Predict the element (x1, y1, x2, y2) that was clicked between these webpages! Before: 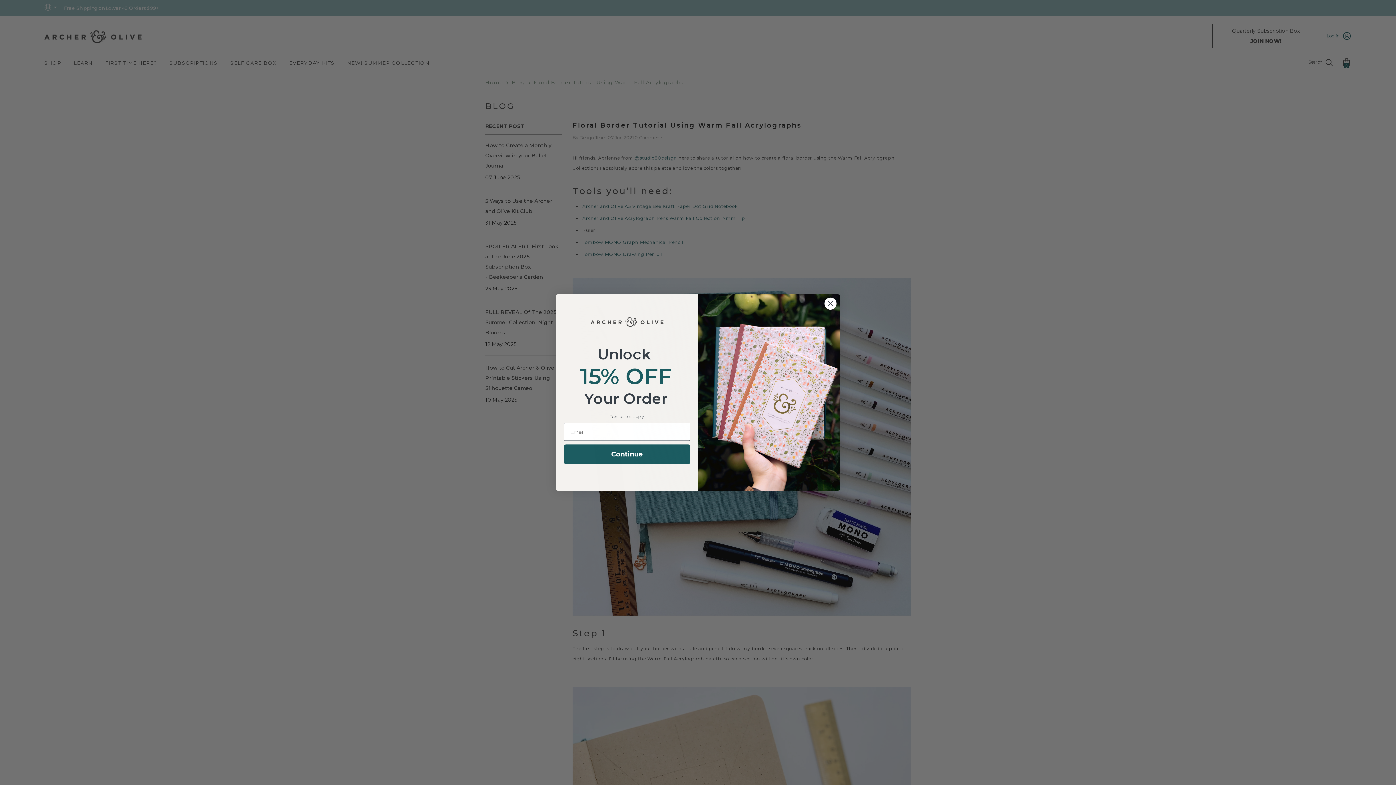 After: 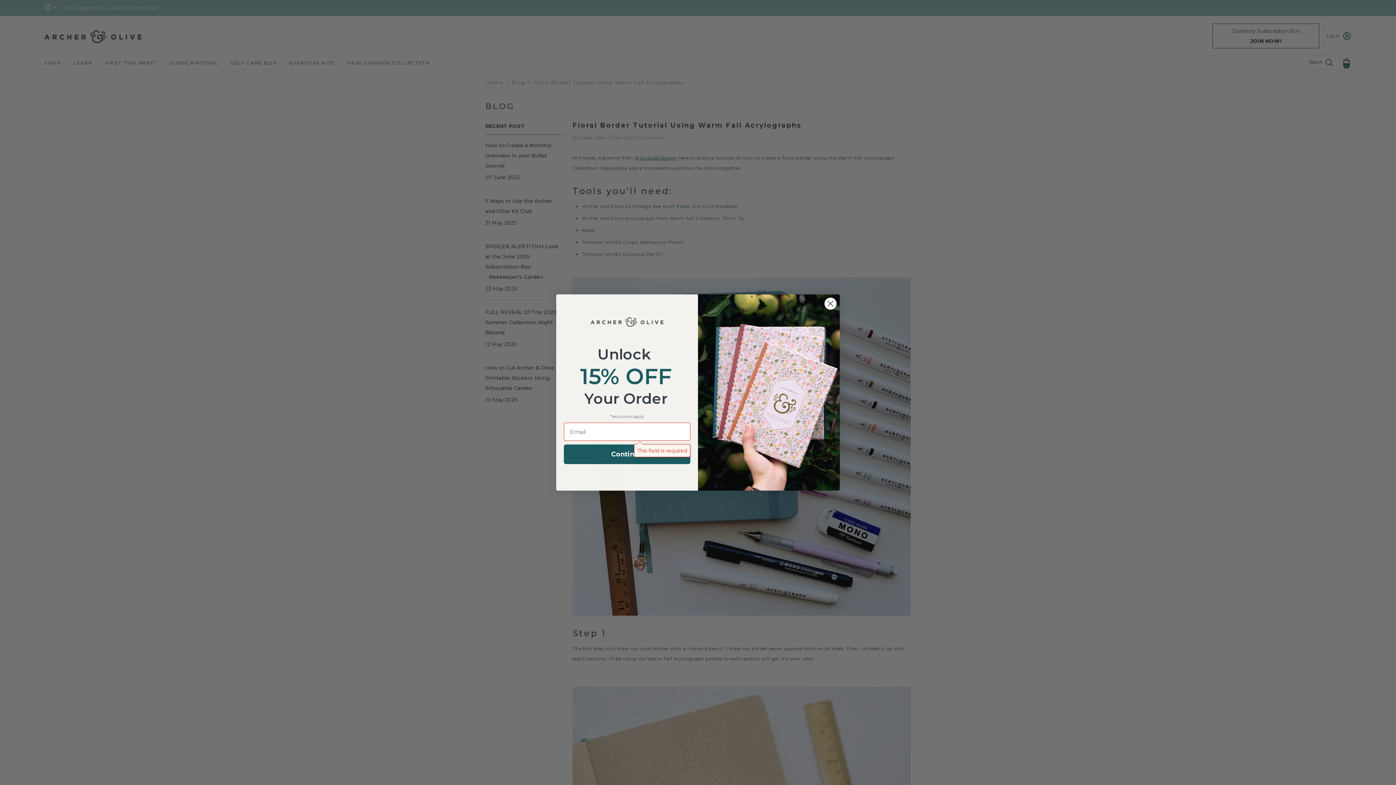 Action: bbox: (564, 465, 690, 484) label: Continue